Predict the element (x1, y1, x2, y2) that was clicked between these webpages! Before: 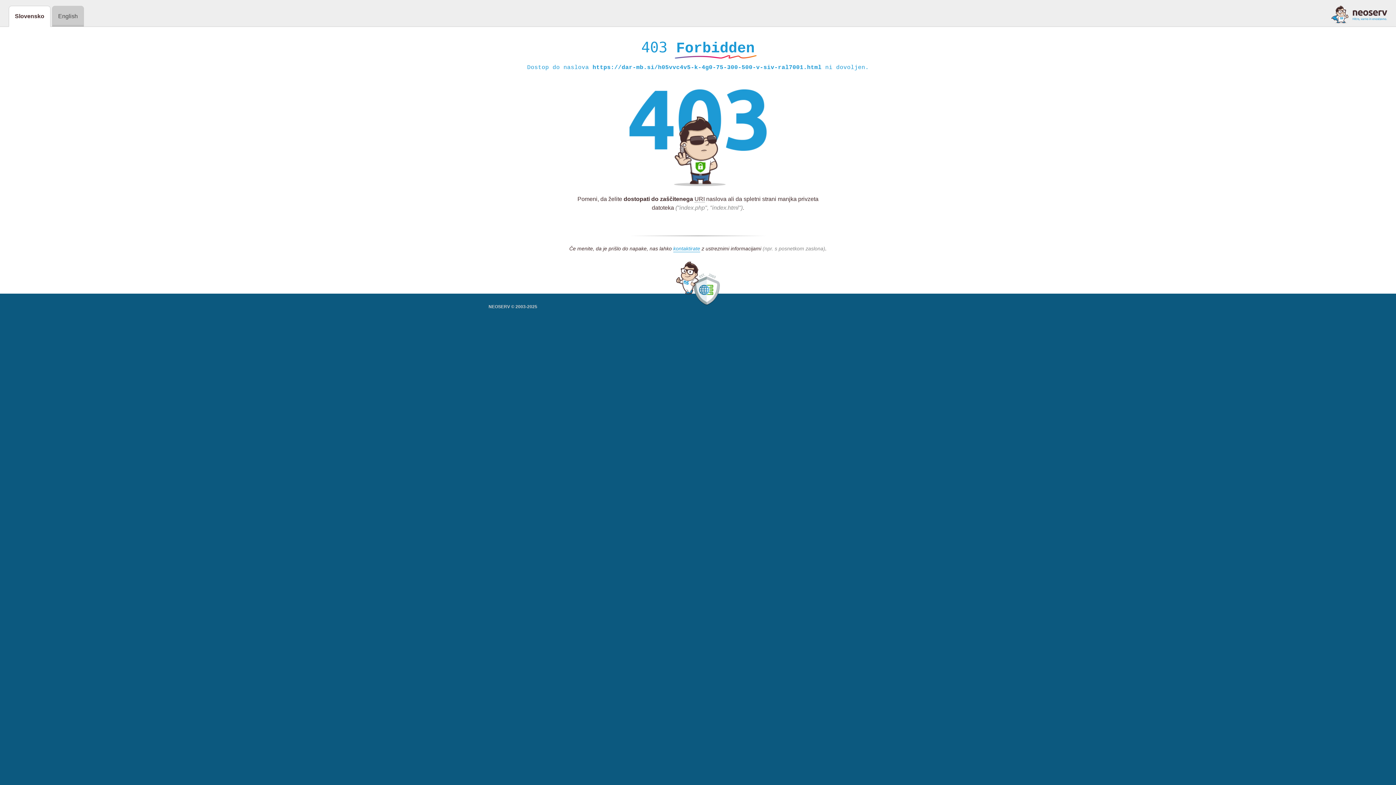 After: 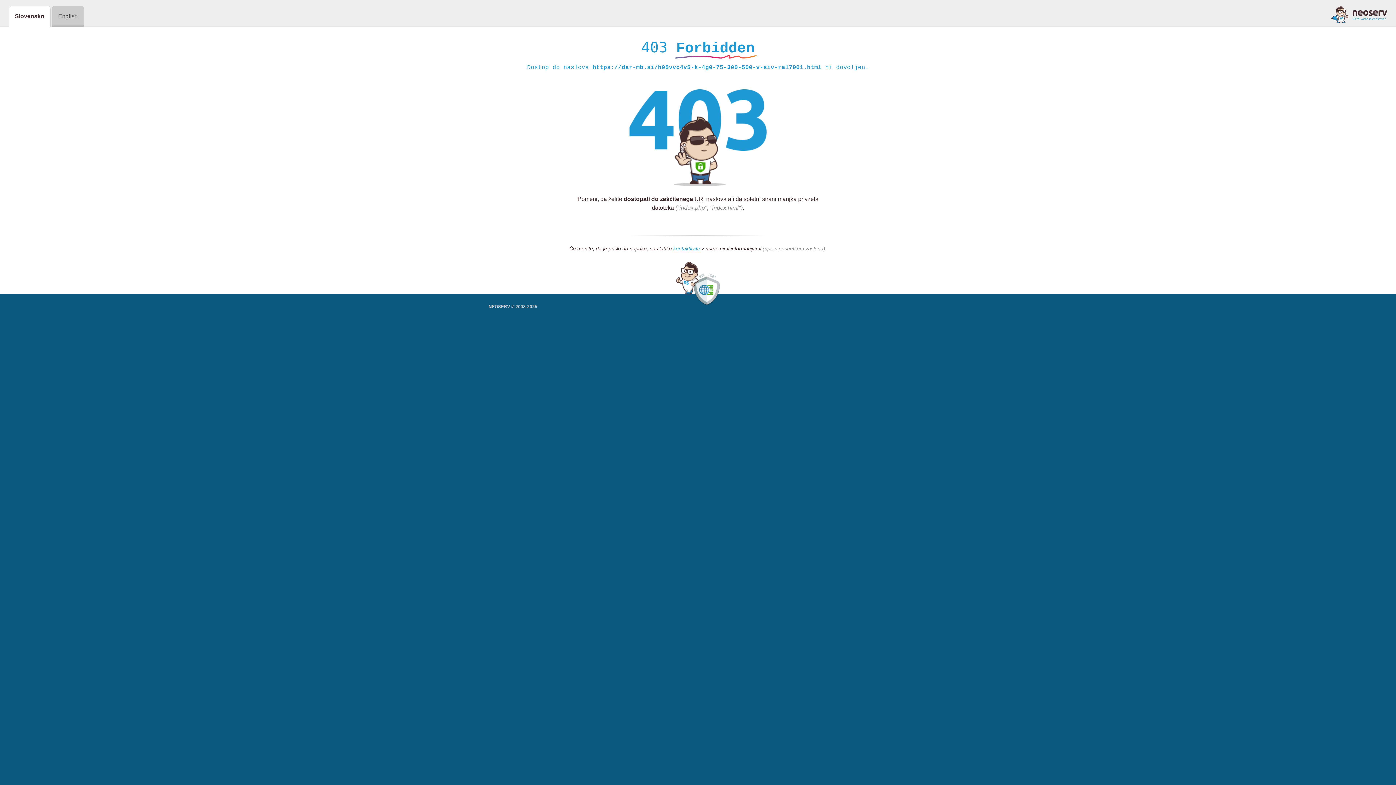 Action: bbox: (1331, 5, 1387, 23)